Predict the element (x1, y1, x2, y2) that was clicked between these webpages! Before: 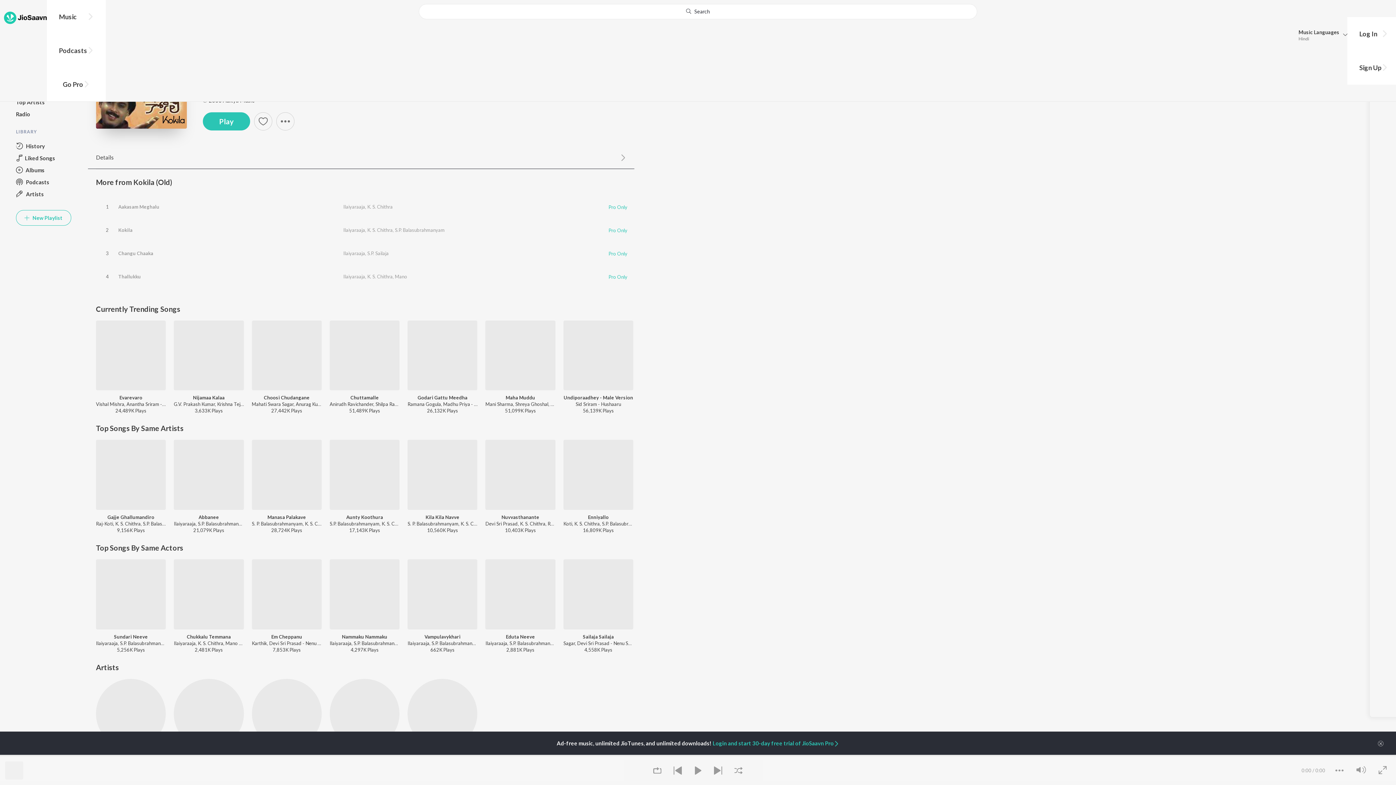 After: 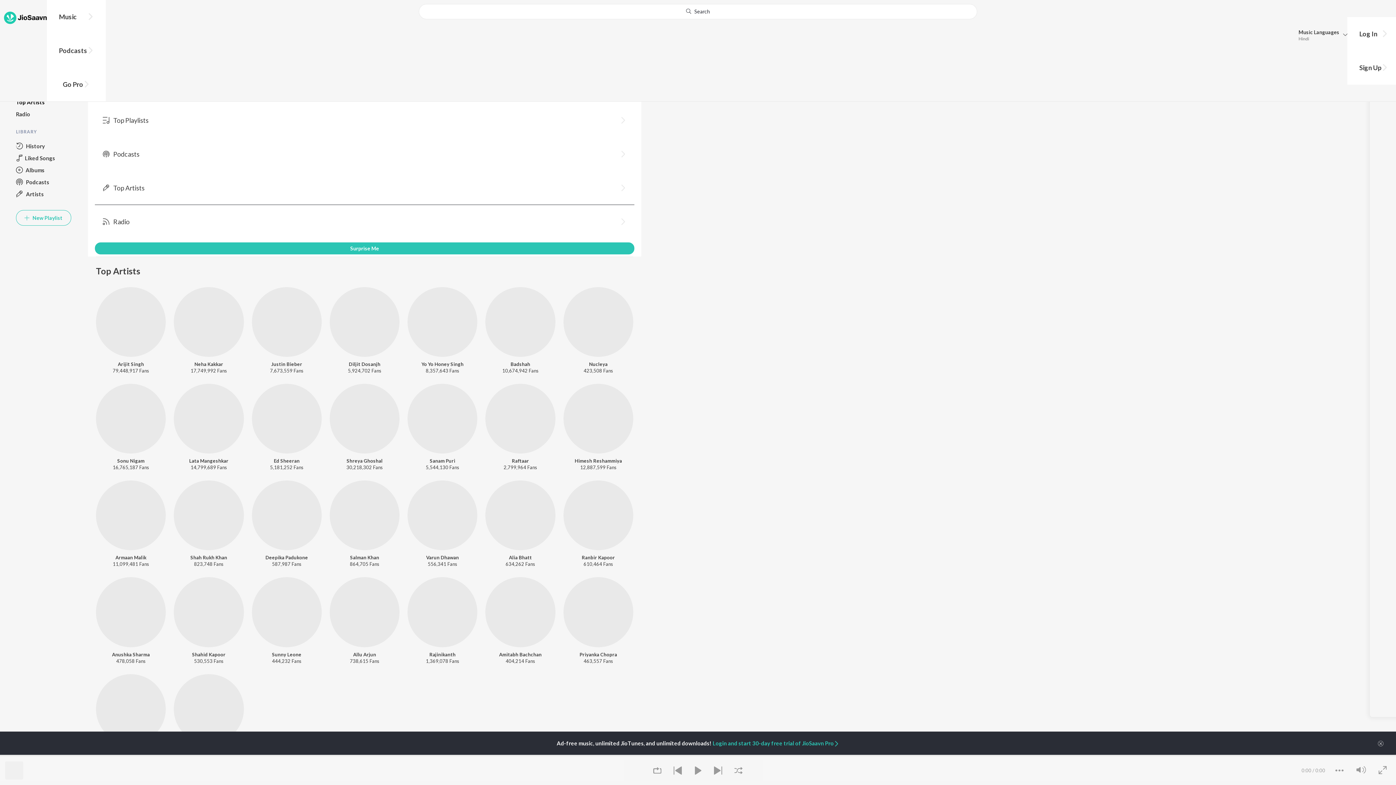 Action: label: Top Artists bbox: (16, 96, 71, 108)